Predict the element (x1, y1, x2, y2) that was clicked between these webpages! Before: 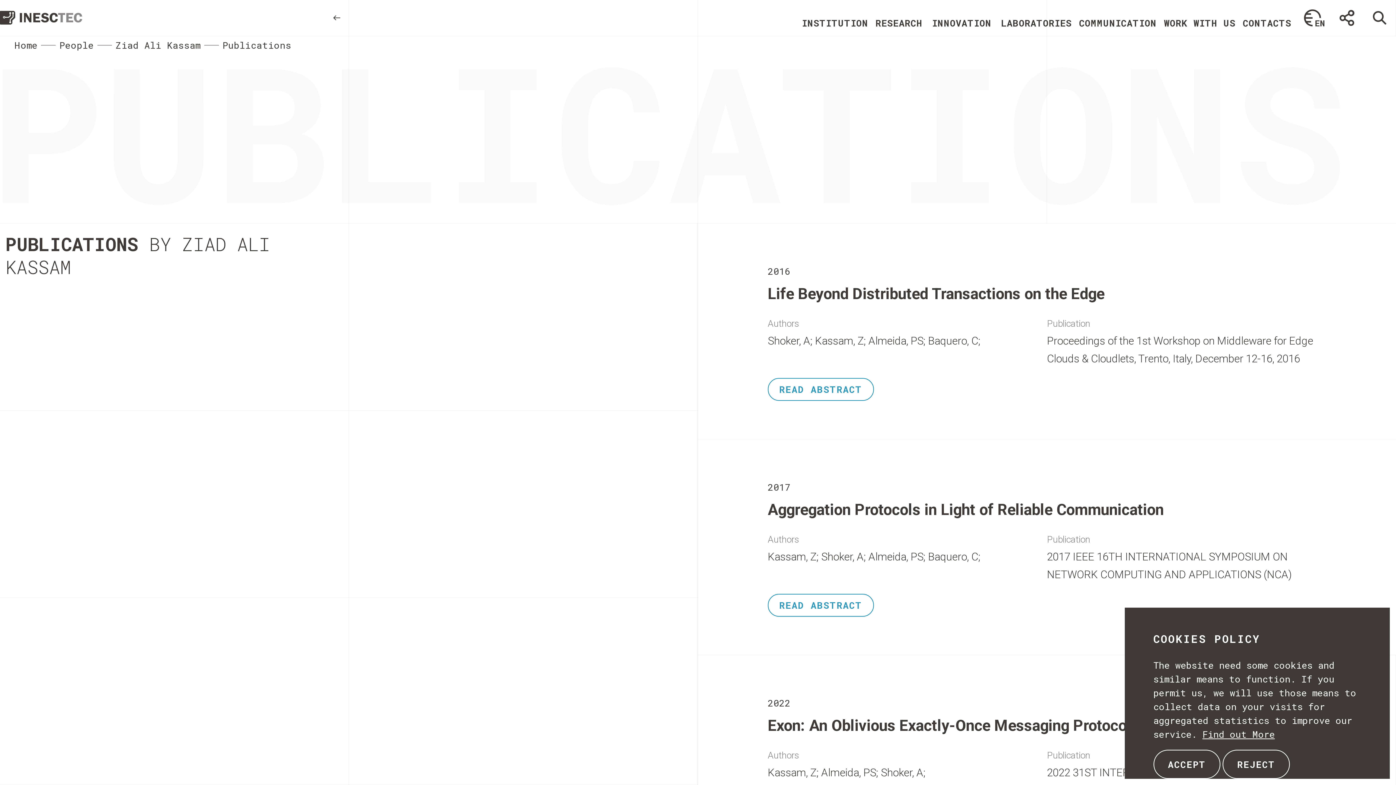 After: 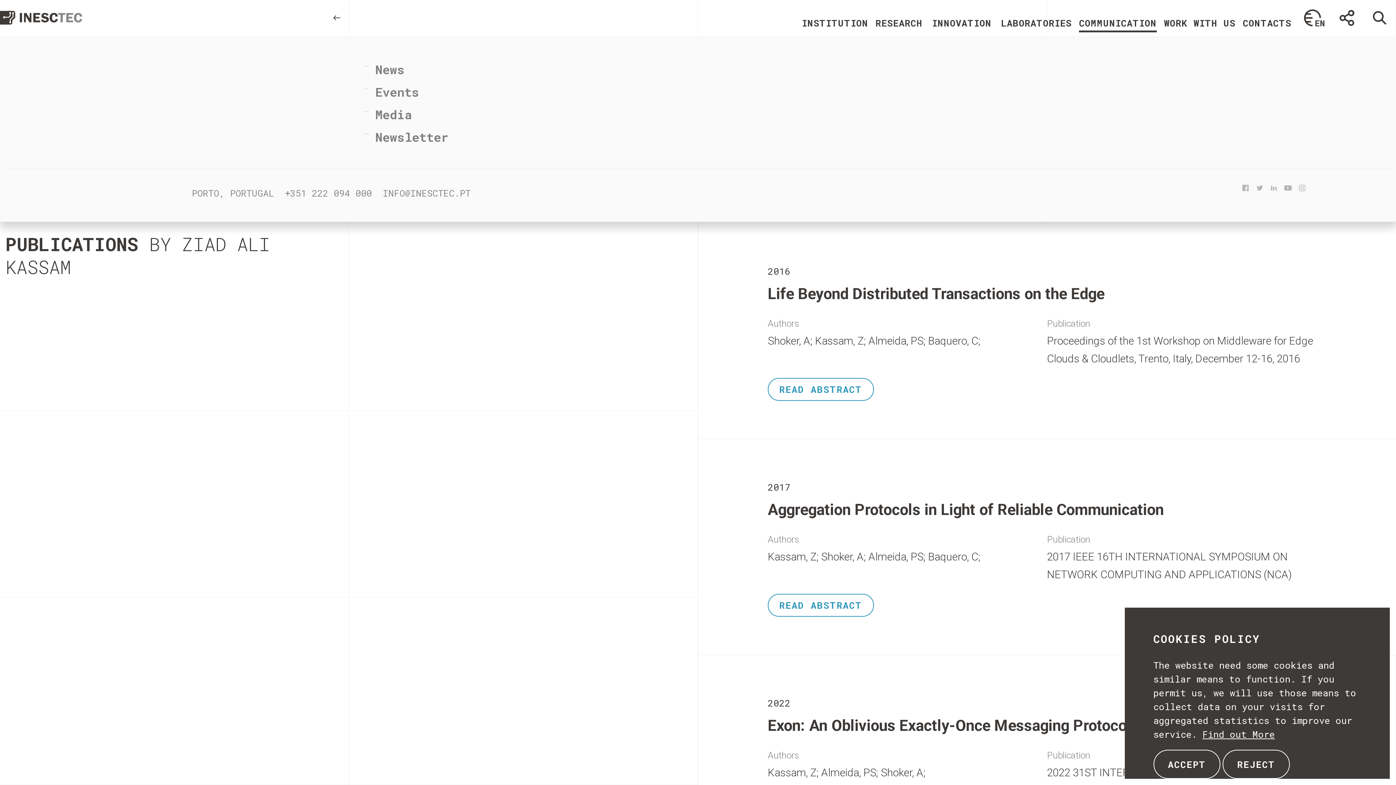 Action: bbox: (1079, 16, 1157, 33) label: COMMUNICATION